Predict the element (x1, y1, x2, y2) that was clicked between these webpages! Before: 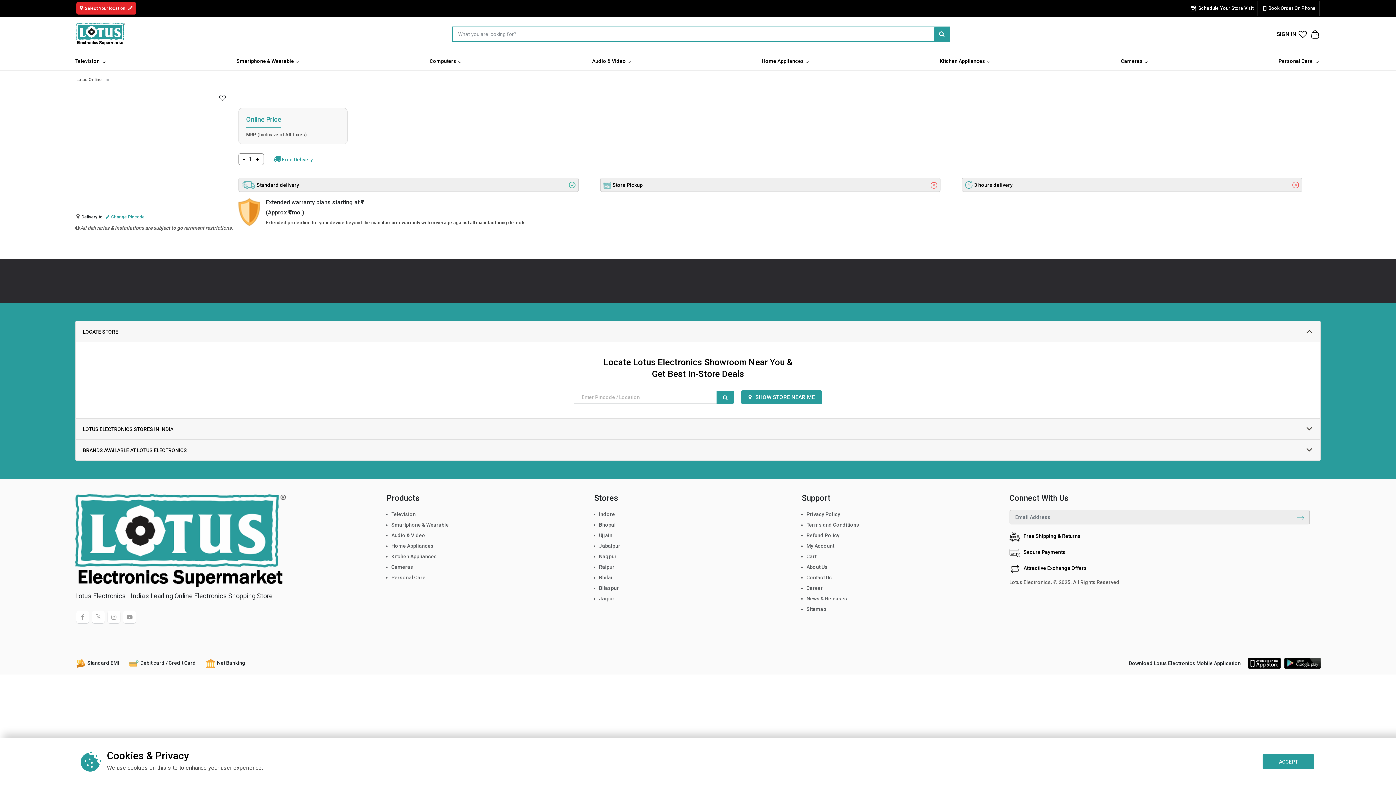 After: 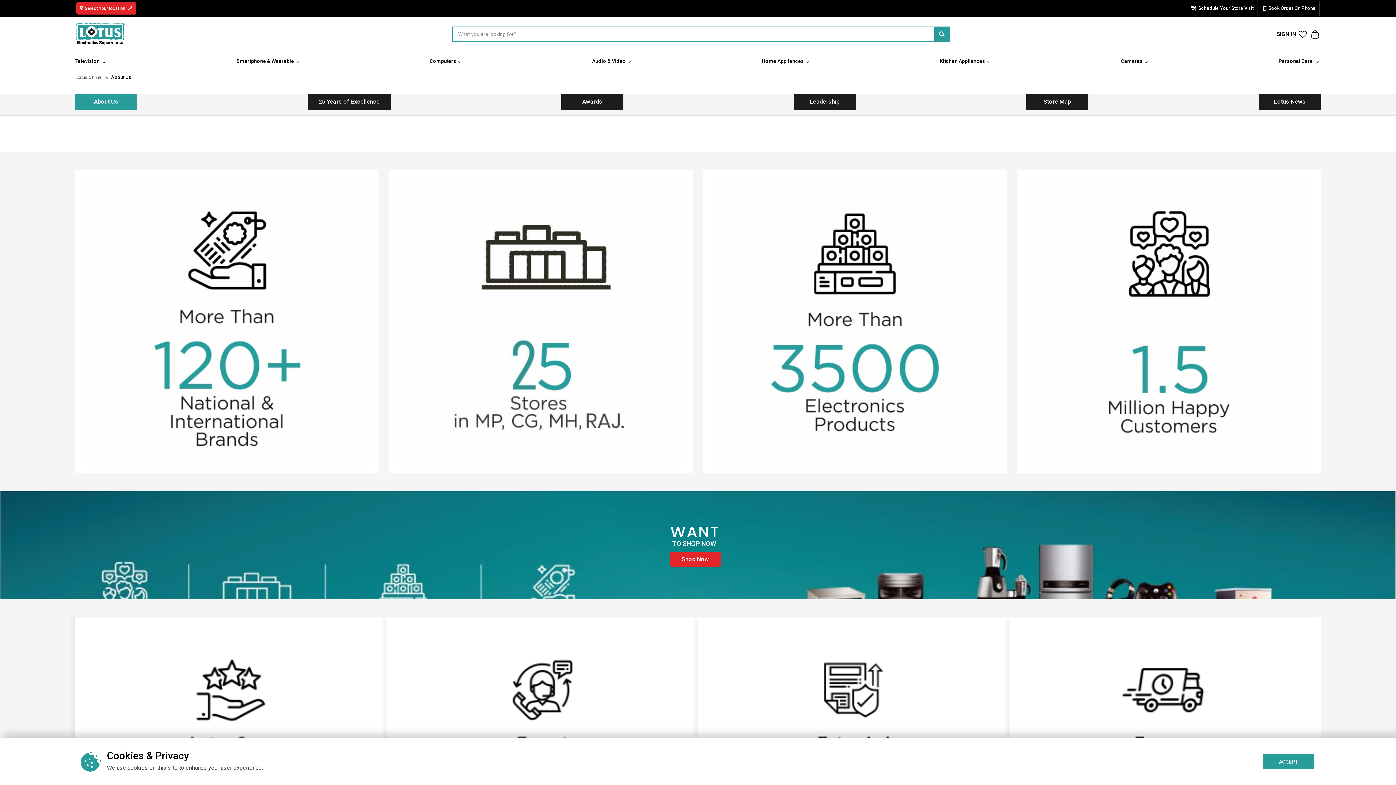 Action: label: About Us bbox: (806, 564, 827, 570)